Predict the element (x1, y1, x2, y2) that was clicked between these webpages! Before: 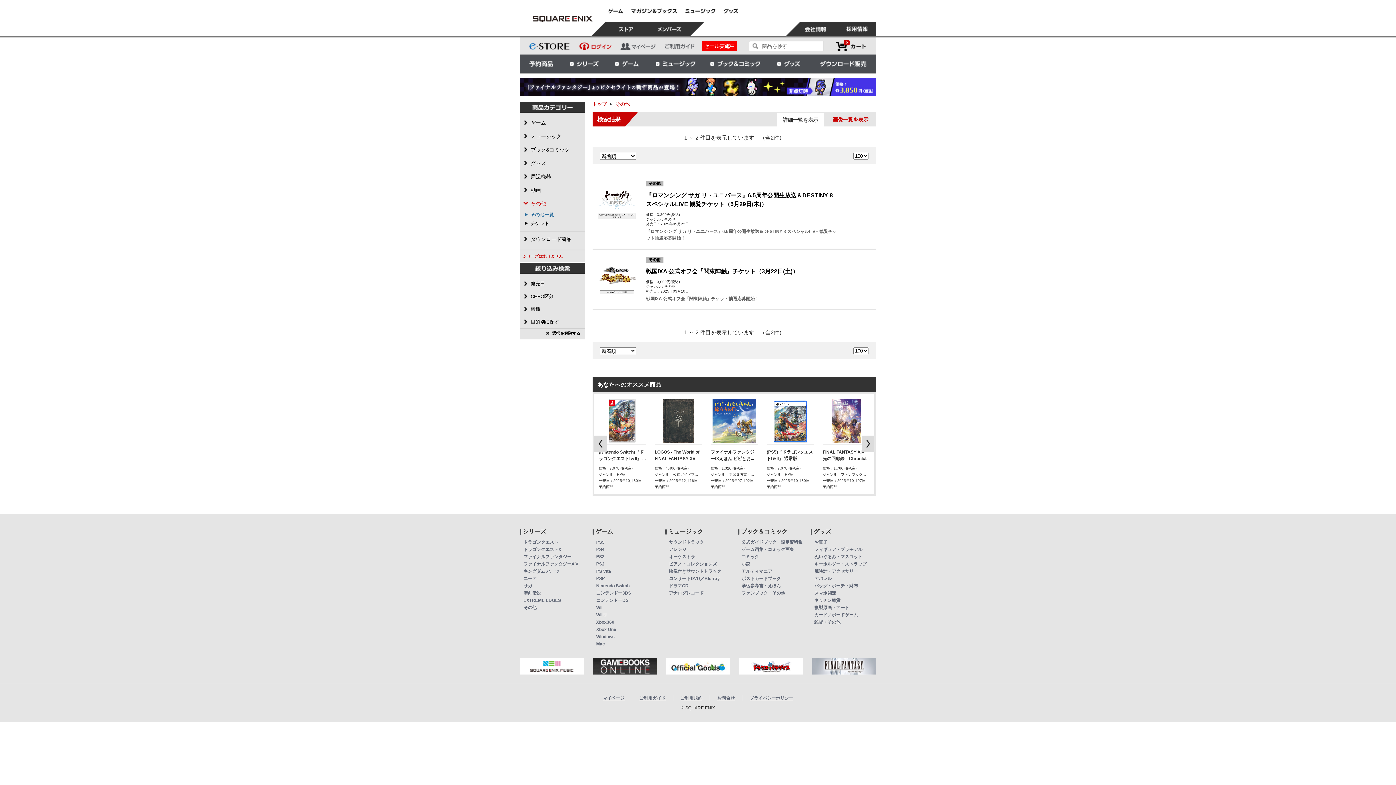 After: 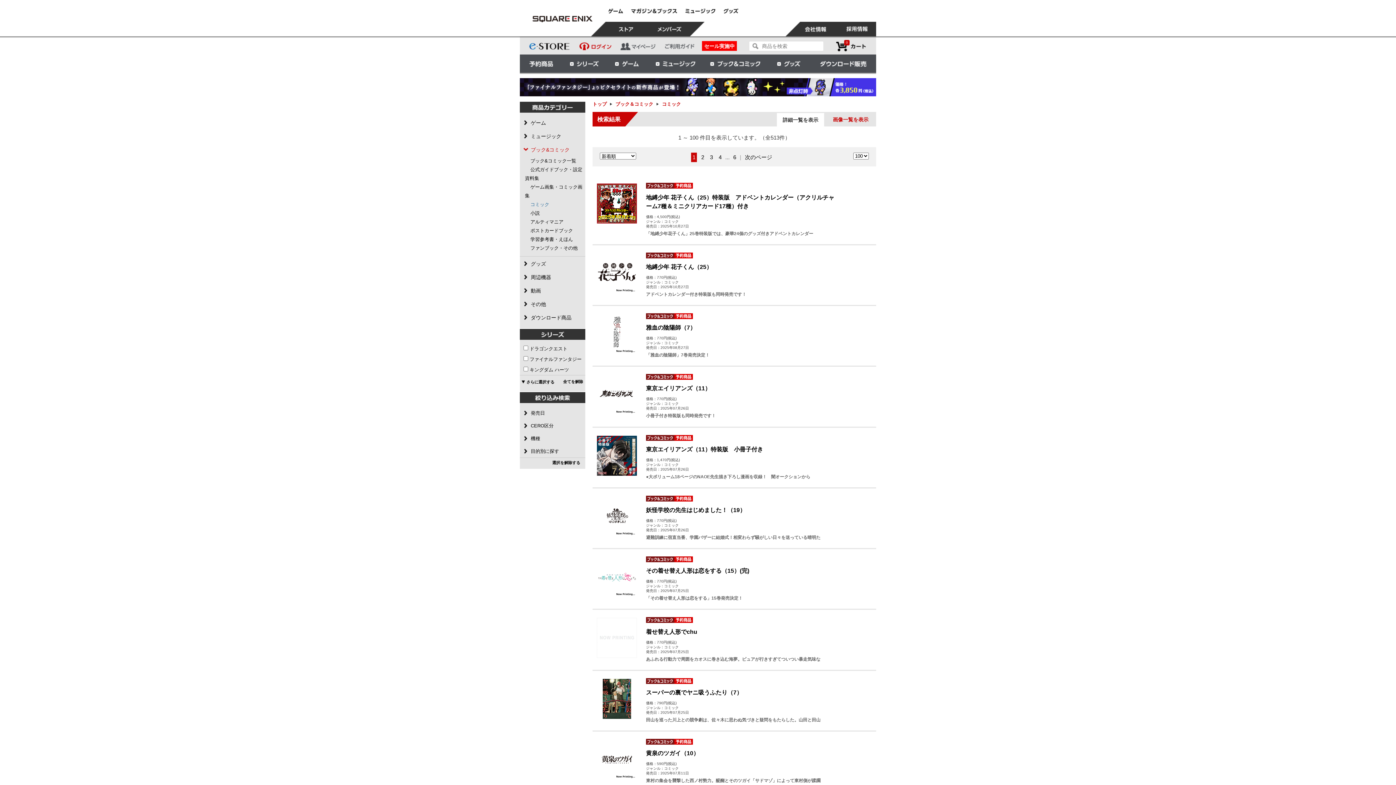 Action: label: コミック bbox: (741, 554, 759, 559)